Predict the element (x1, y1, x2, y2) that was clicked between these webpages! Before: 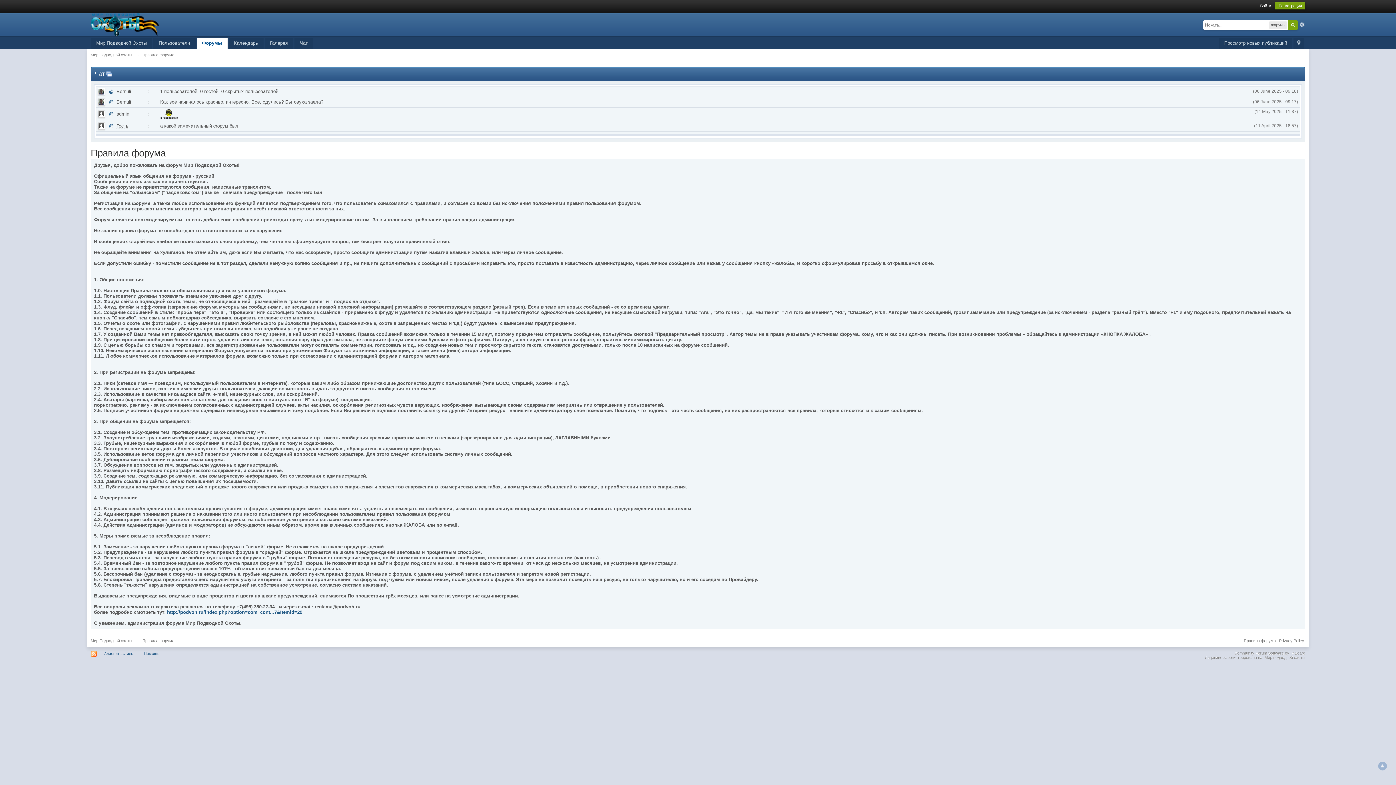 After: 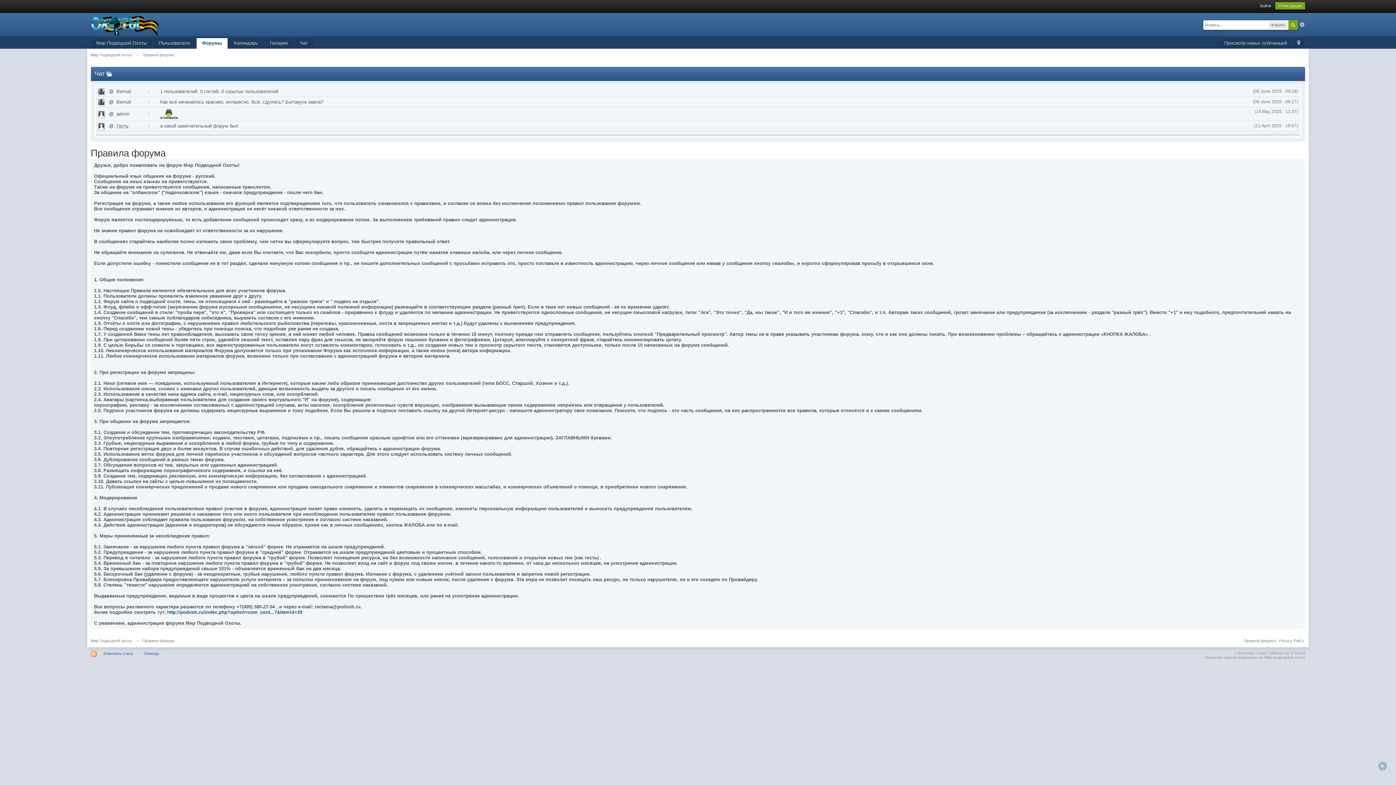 Action: bbox: (1234, 651, 1305, 655) label: Community Forum Software by IP.Board